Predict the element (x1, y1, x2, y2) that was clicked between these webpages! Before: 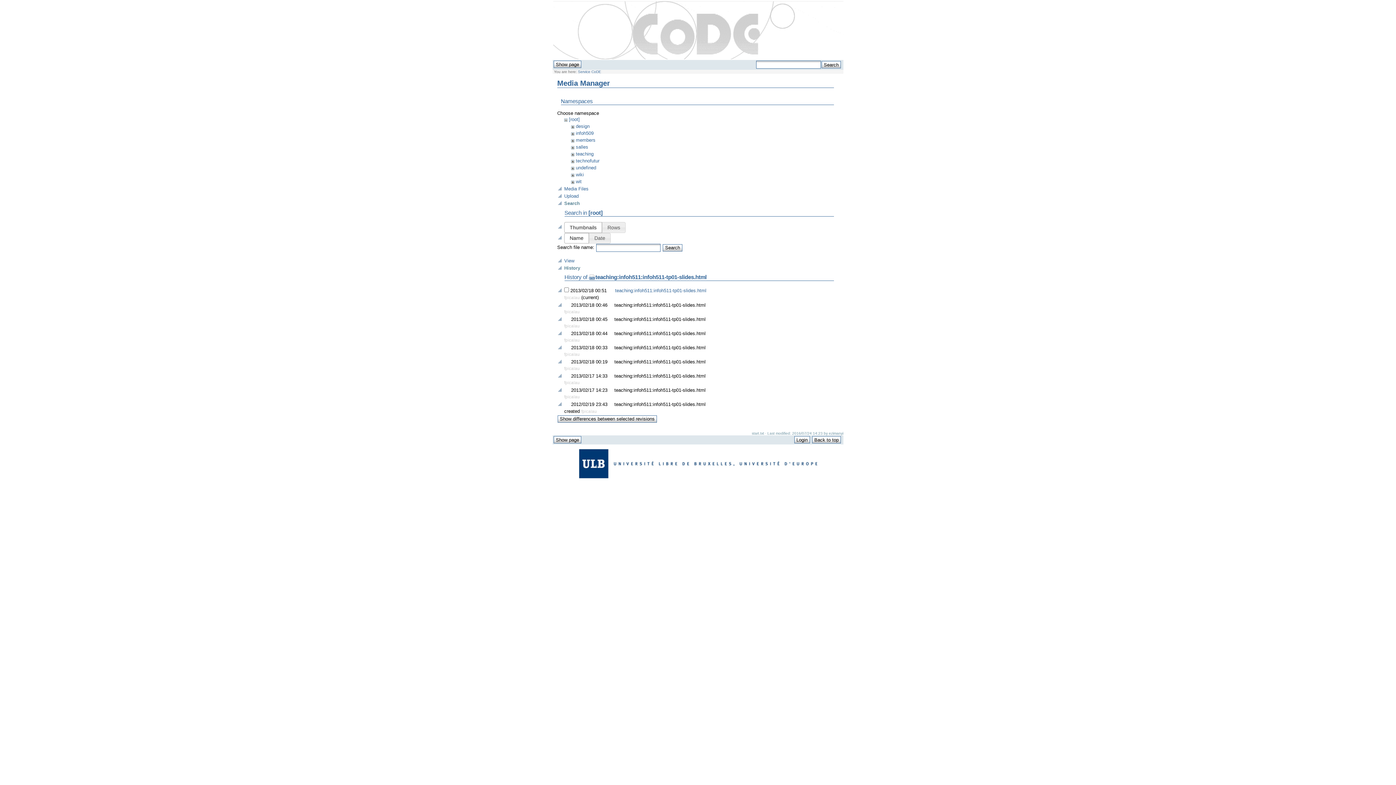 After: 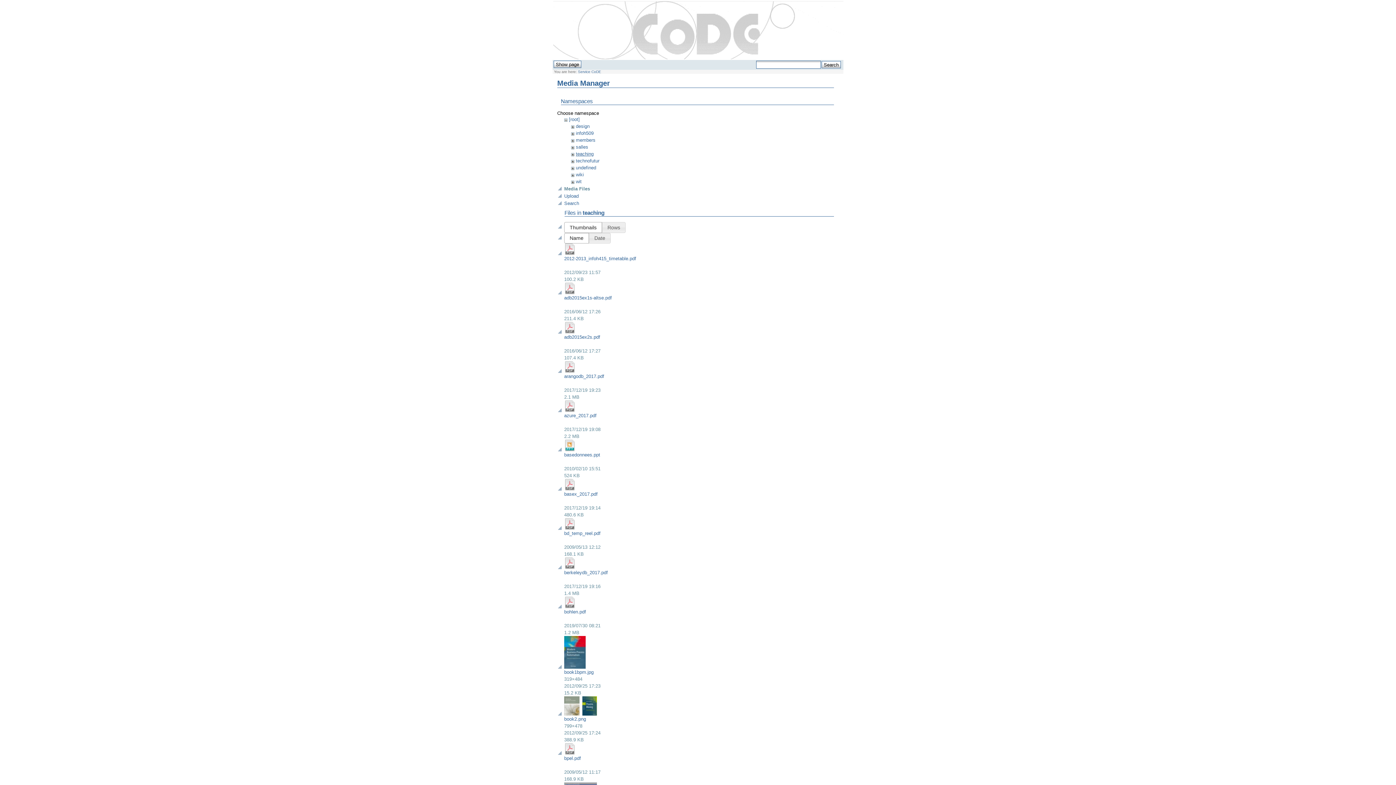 Action: bbox: (576, 151, 593, 156) label: teaching